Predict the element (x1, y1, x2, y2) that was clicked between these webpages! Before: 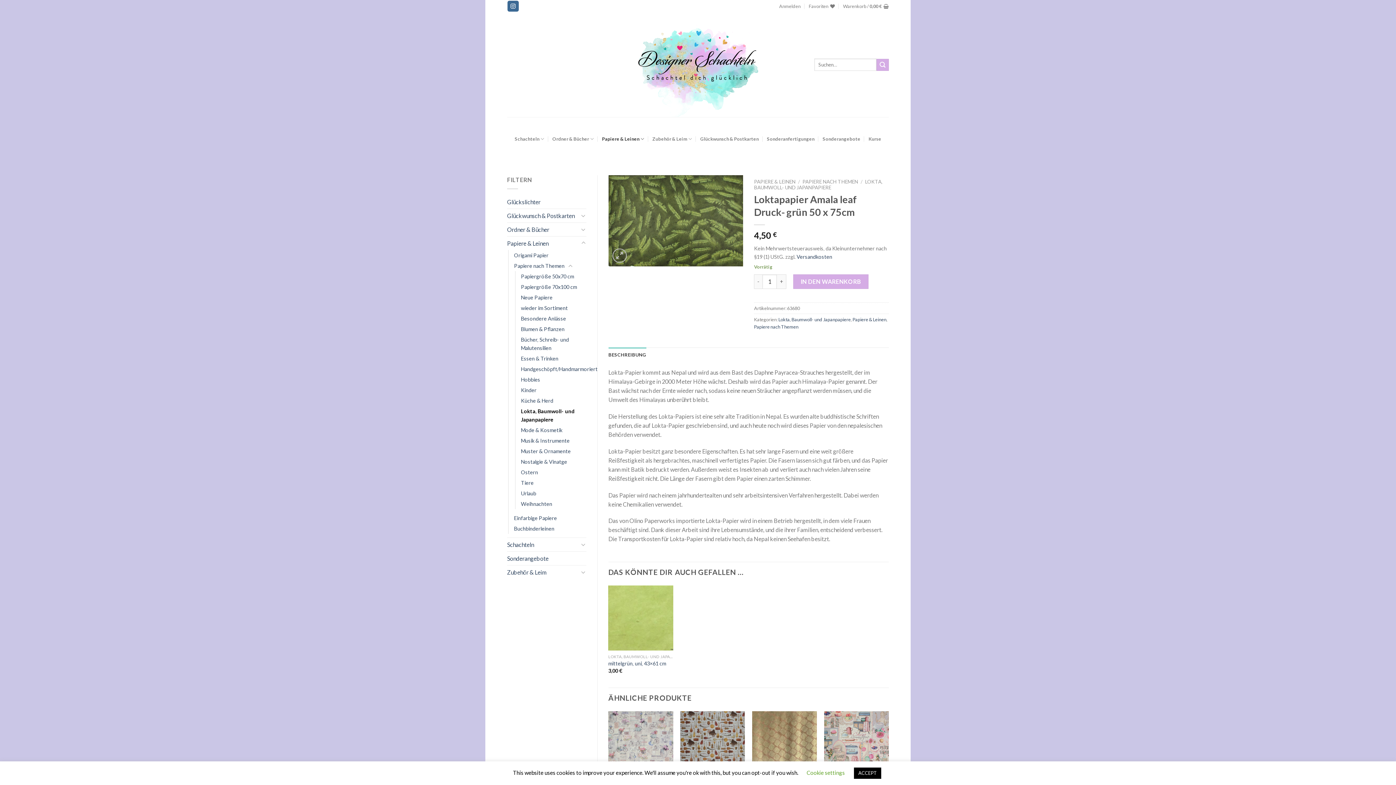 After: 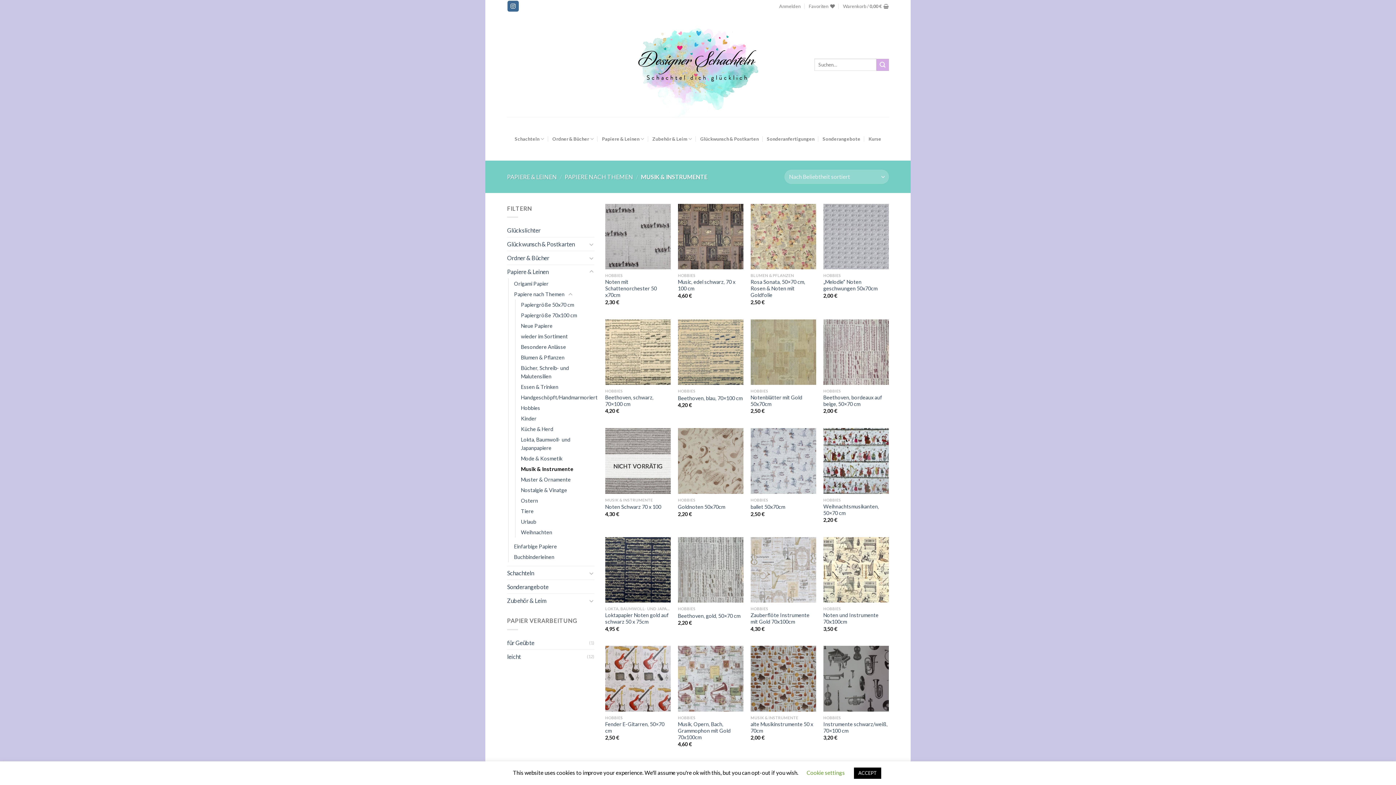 Action: label: Musik & Instrumente bbox: (521, 435, 569, 446)